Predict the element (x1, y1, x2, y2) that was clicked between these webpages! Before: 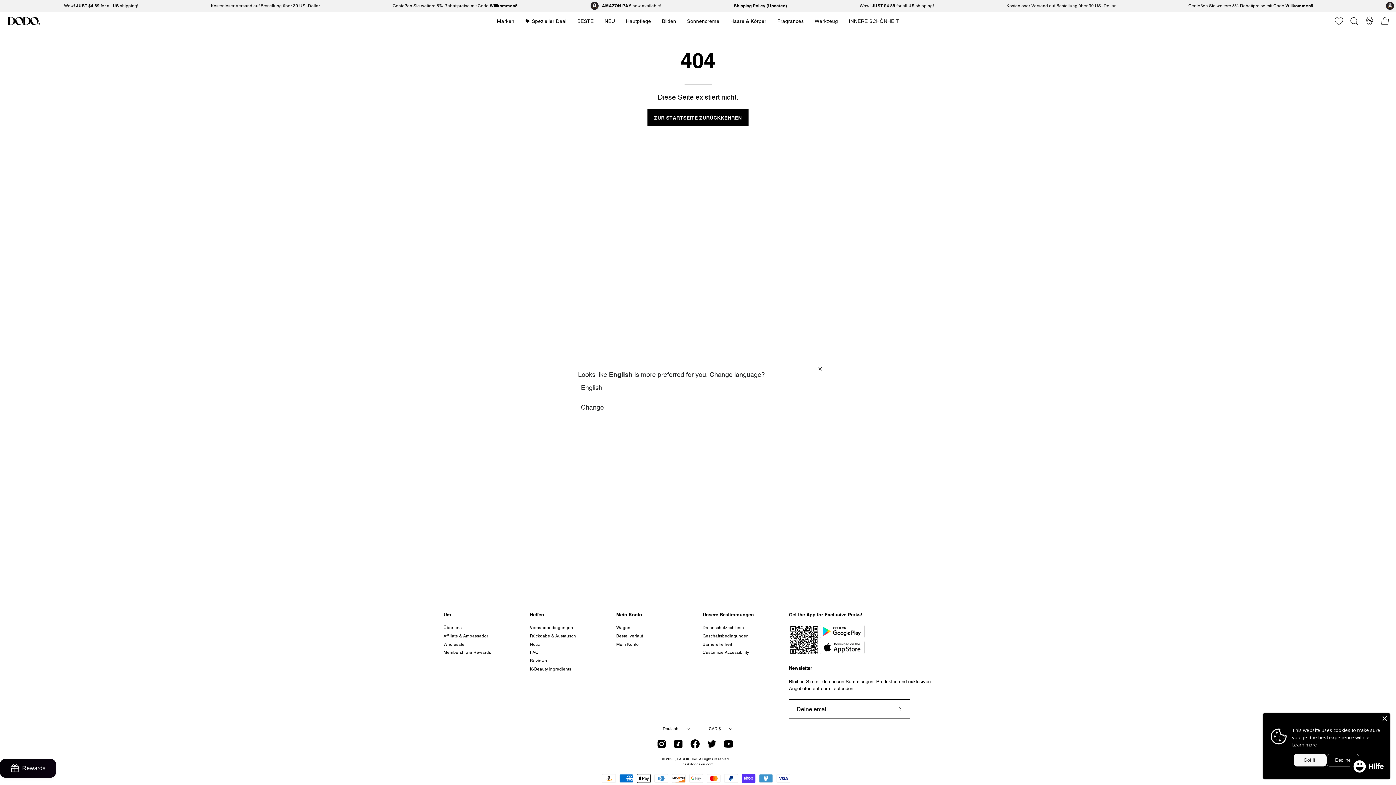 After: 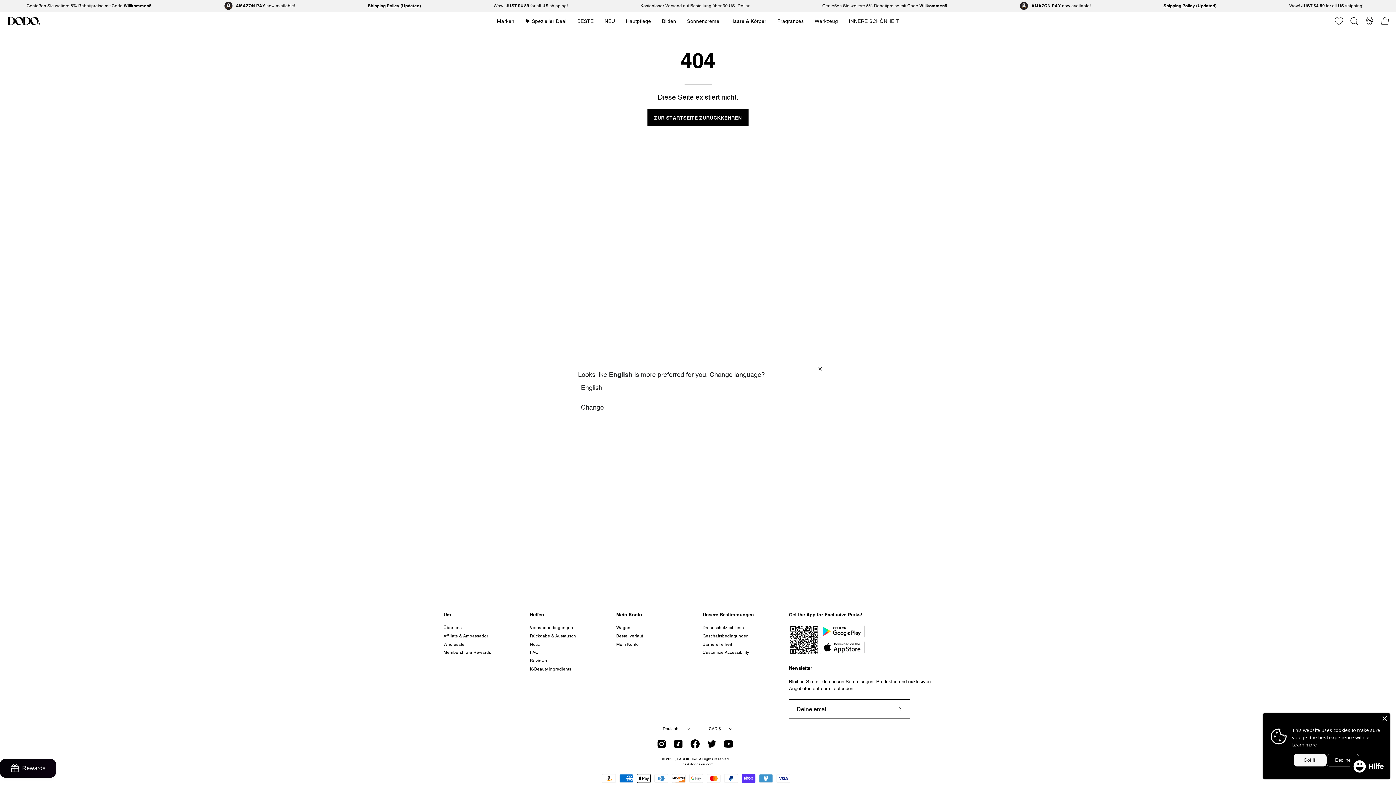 Action: label: Unsere Bestimmungen bbox: (702, 612, 754, 617)